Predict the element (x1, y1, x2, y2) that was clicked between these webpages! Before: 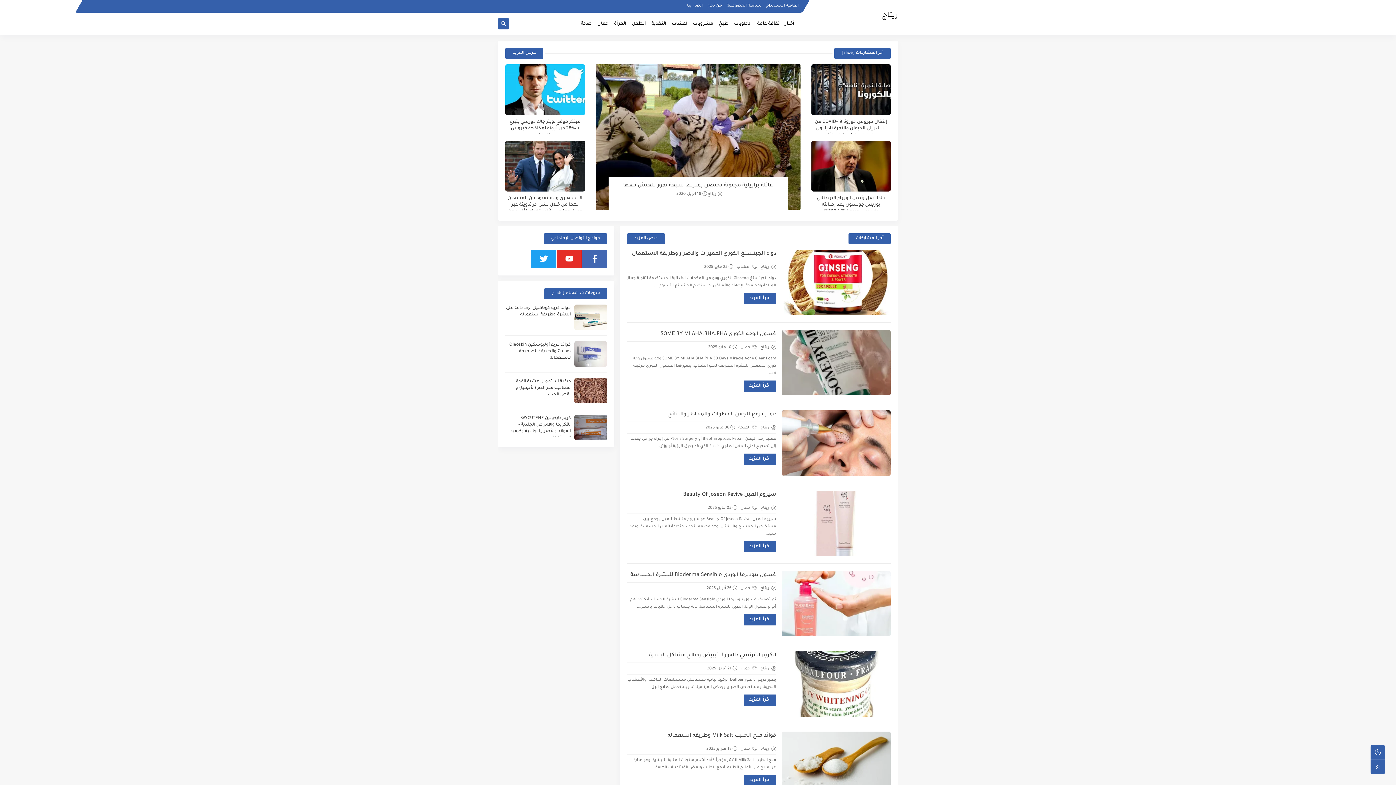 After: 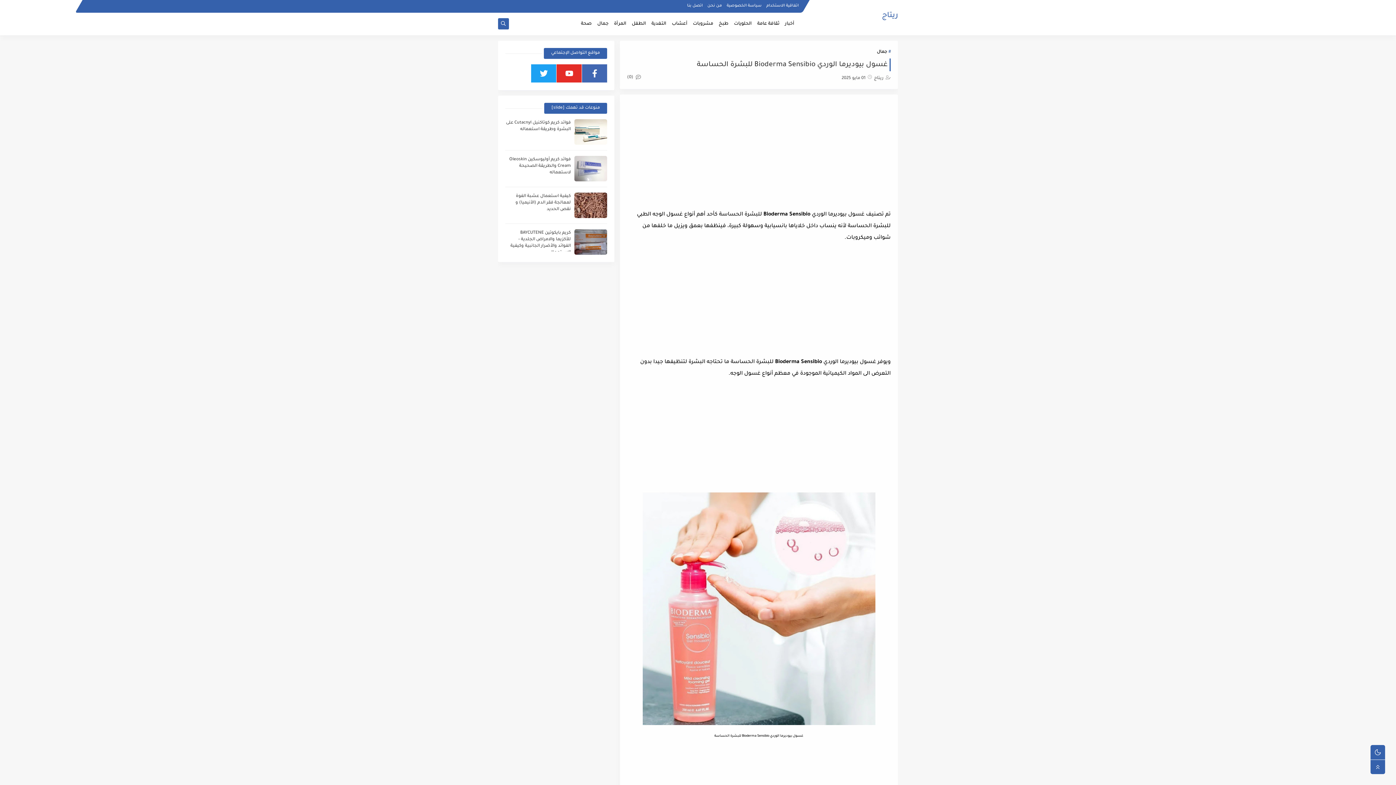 Action: bbox: (781, 571, 890, 636)